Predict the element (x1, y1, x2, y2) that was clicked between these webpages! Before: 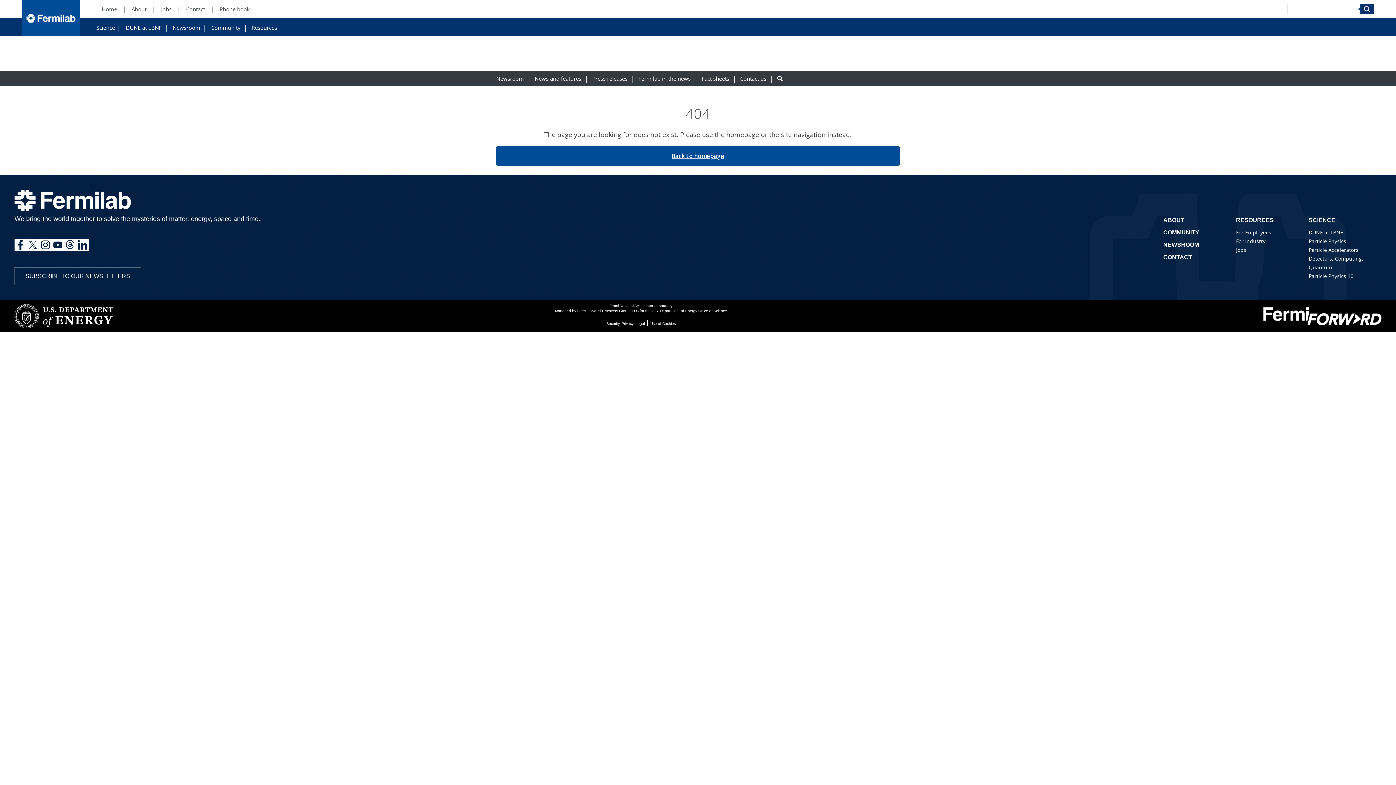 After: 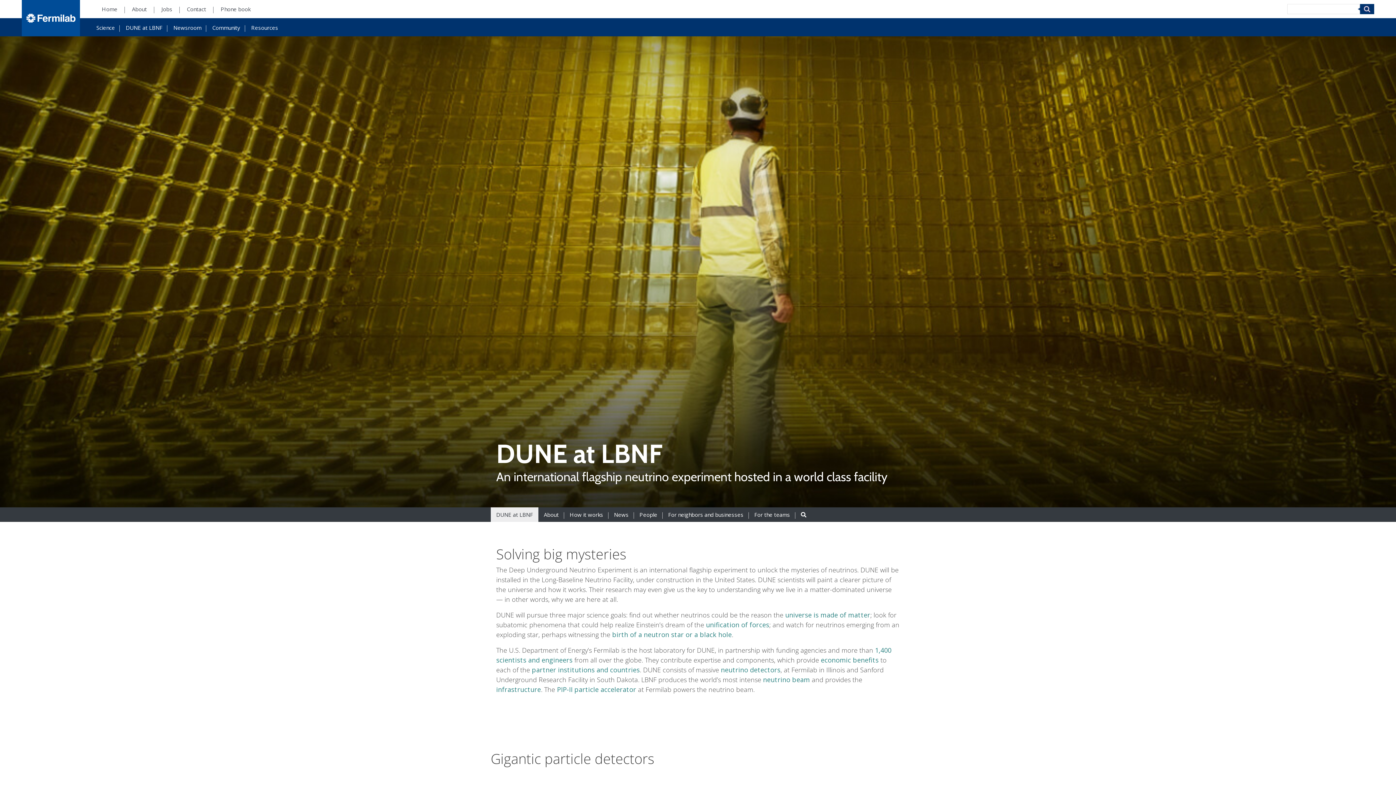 Action: bbox: (1309, 229, 1343, 236) label: DUNE at LBNF